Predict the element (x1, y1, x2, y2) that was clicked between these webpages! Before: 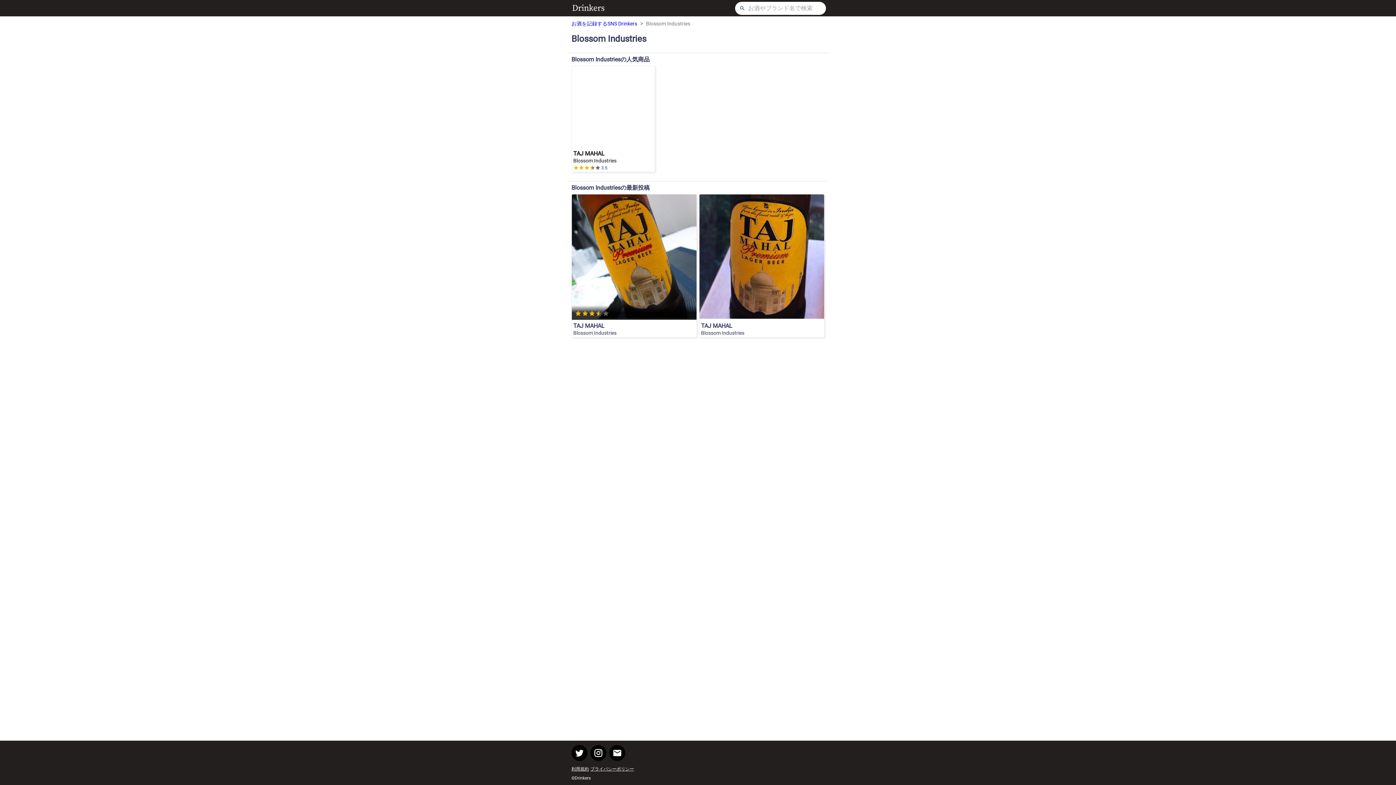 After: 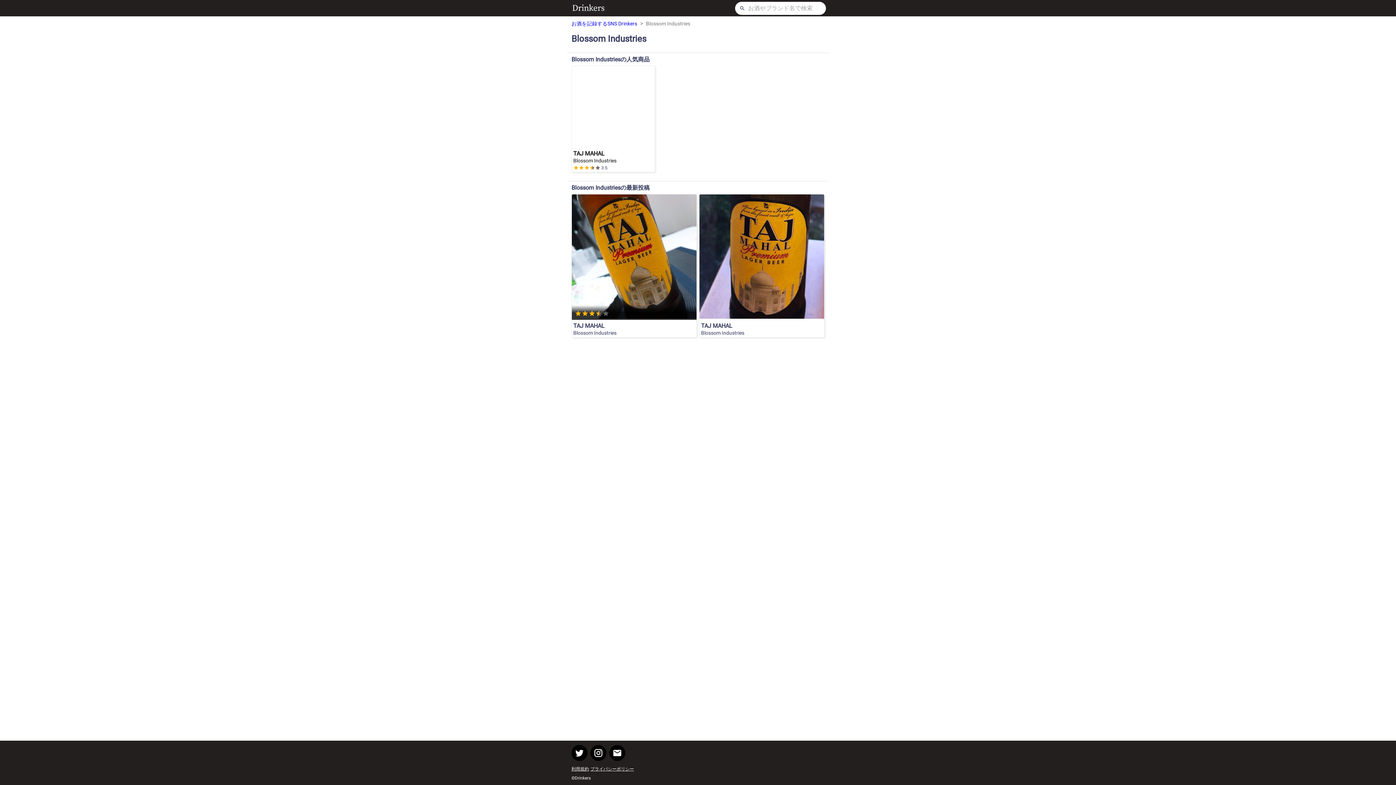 Action: bbox: (609, 745, 625, 761)